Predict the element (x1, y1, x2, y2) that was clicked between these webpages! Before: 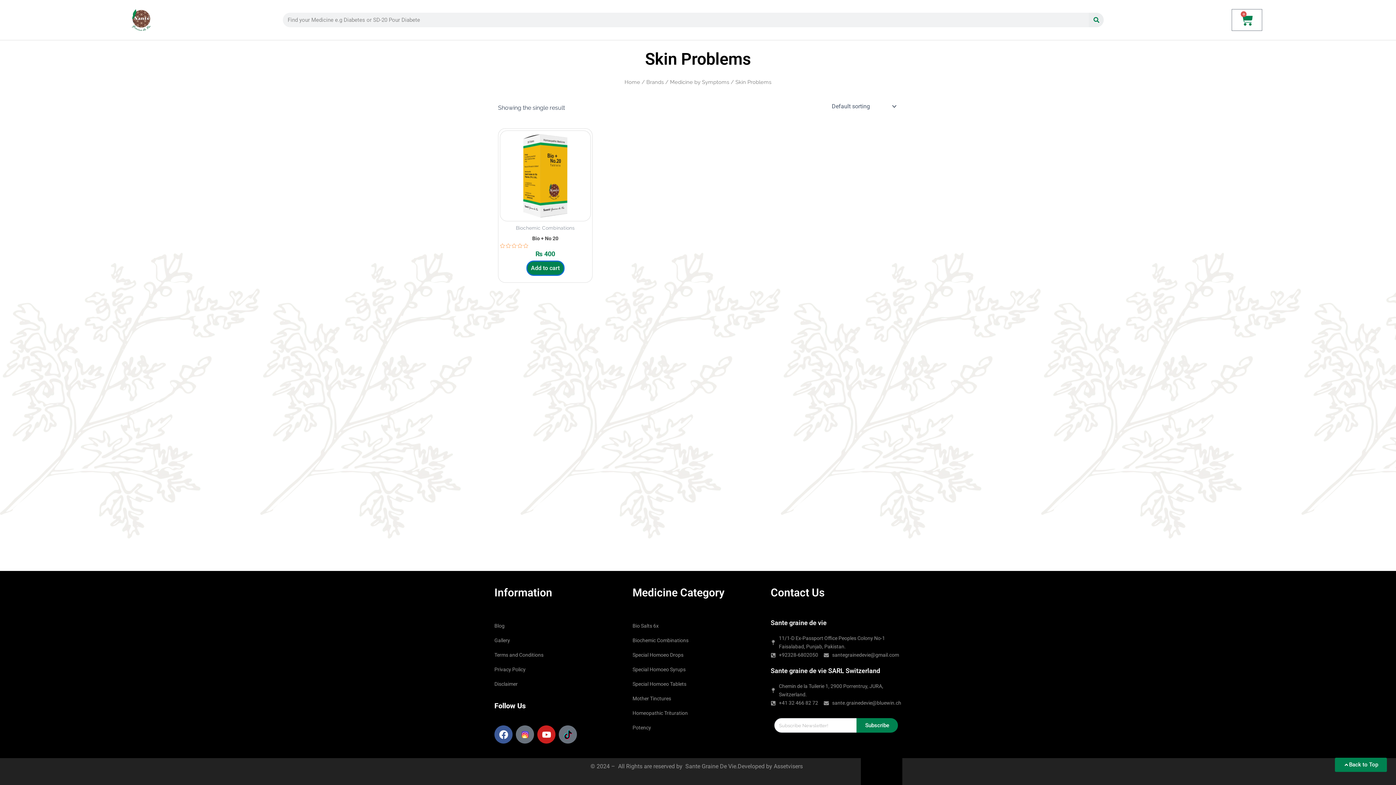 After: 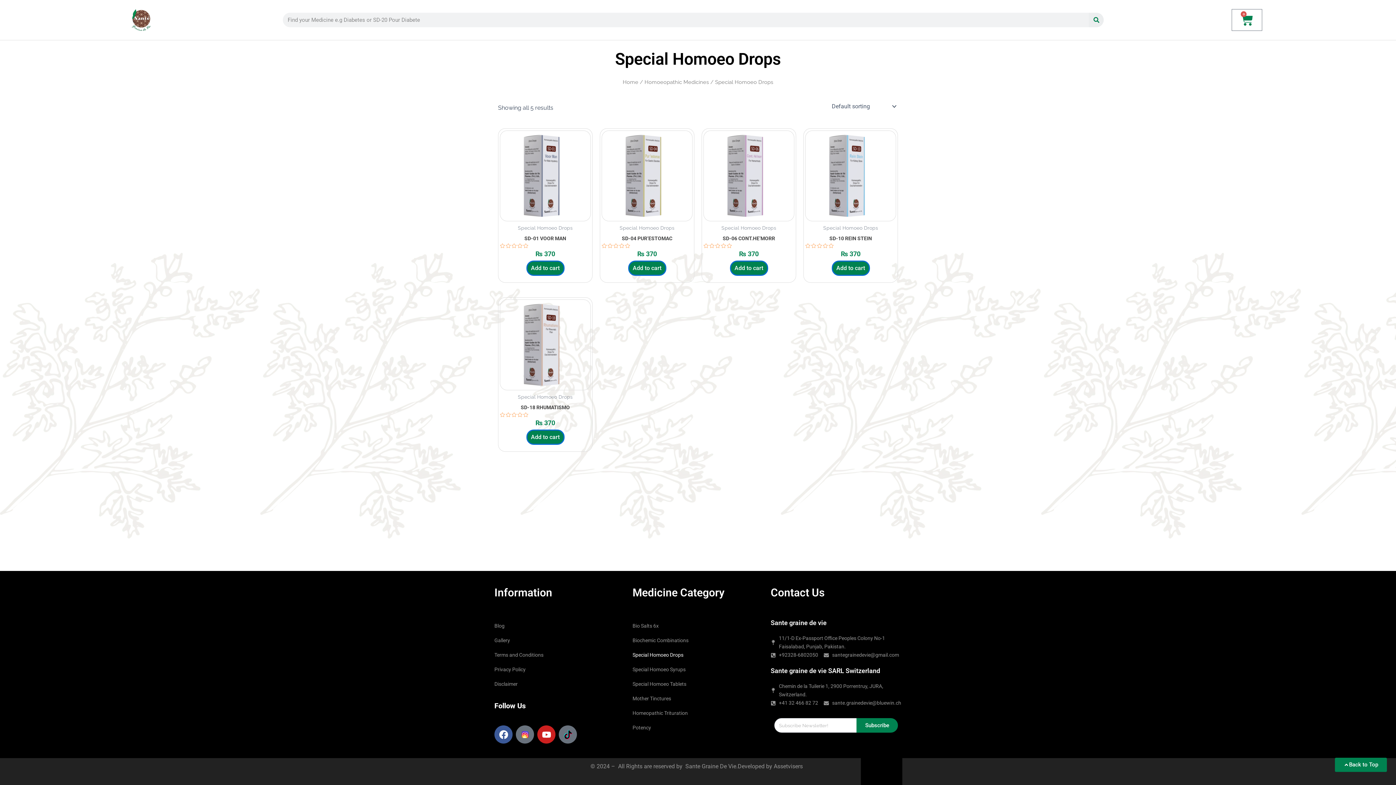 Action: bbox: (632, 648, 763, 662) label: Special Homoeo Drops